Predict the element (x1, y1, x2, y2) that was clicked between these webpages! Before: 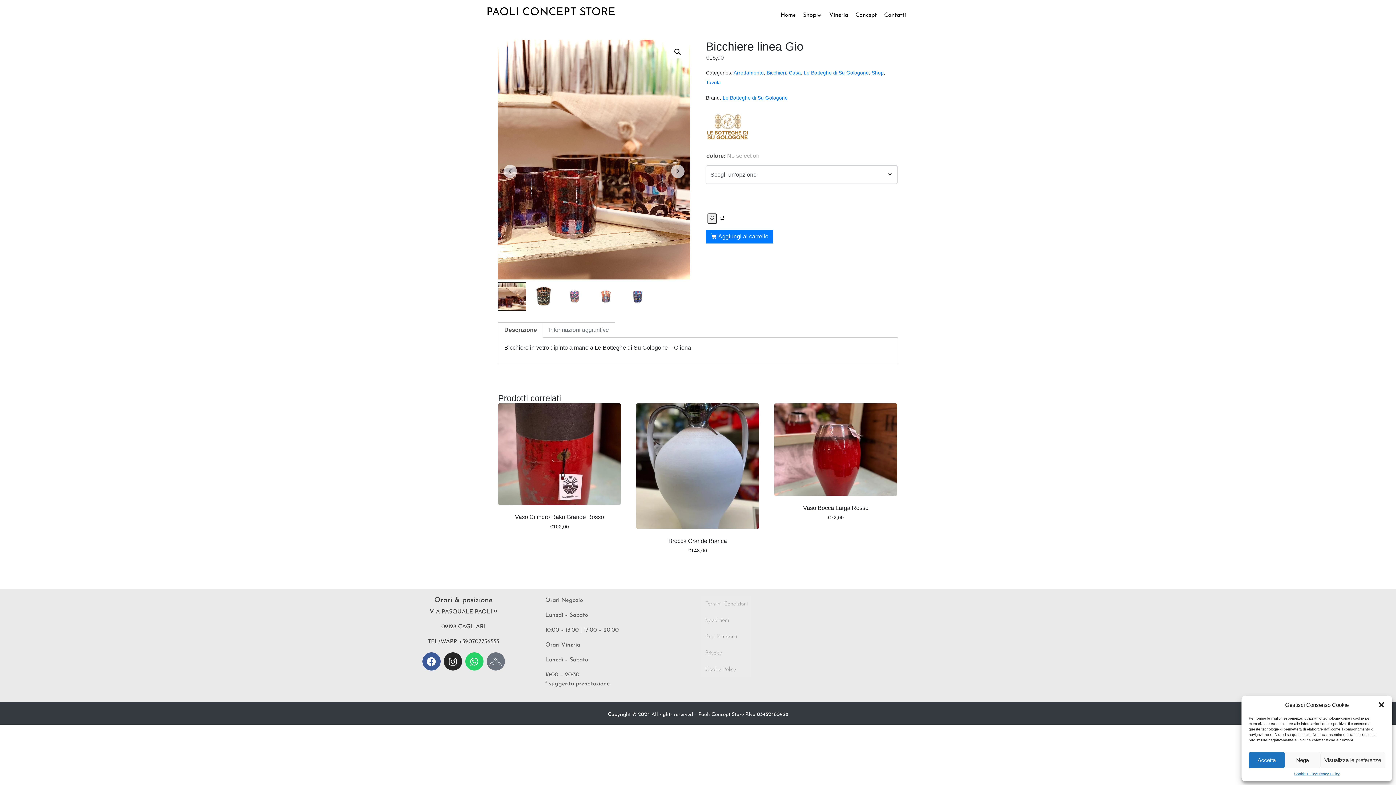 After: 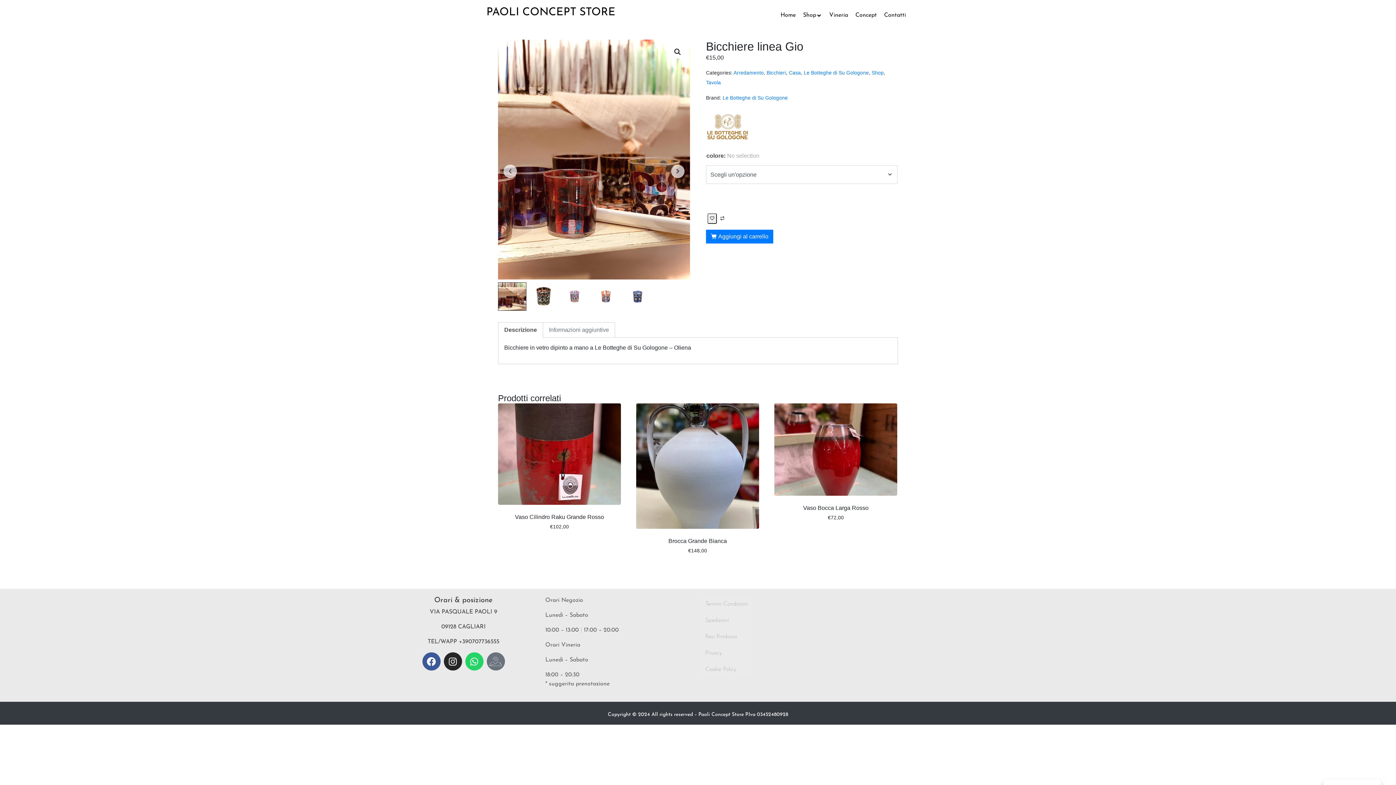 Action: bbox: (1284, 752, 1320, 768) label: Nega